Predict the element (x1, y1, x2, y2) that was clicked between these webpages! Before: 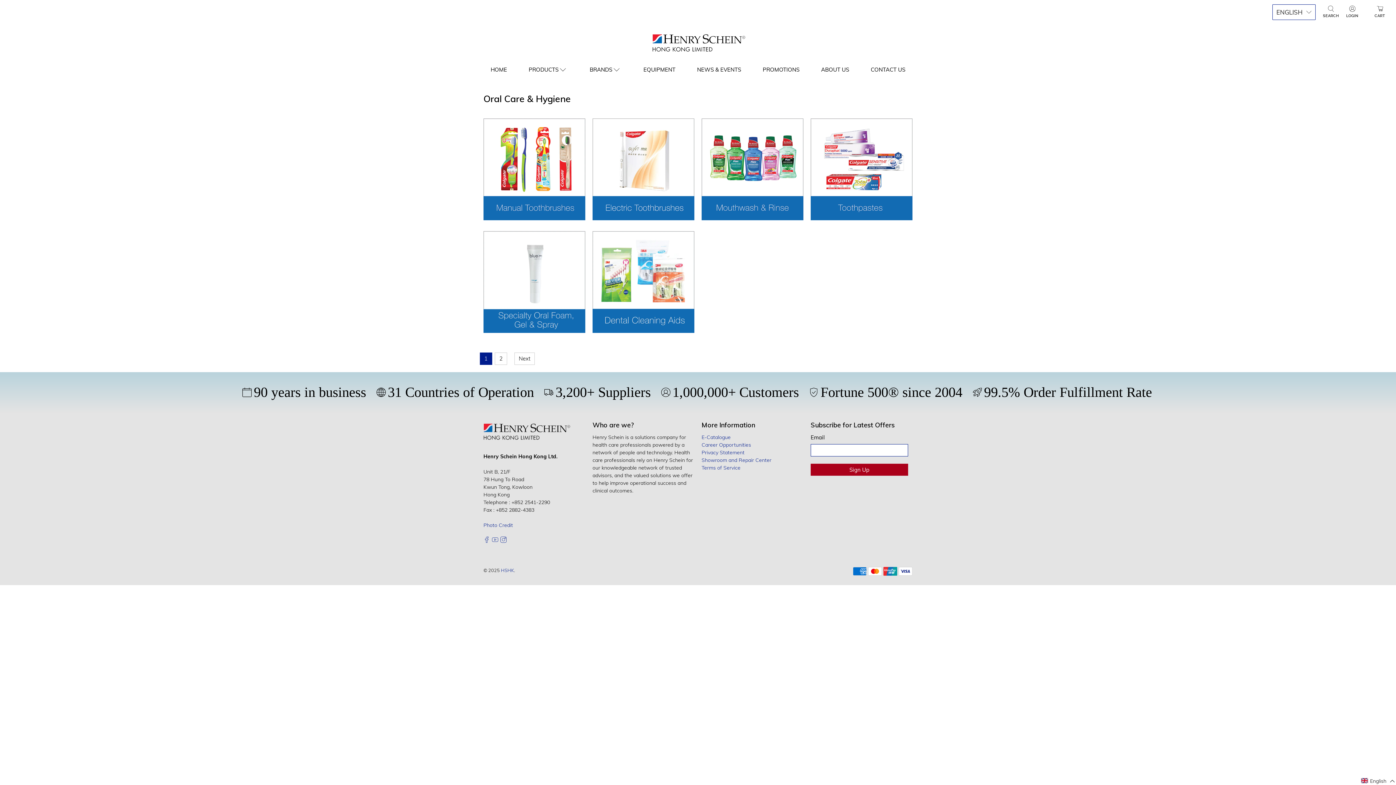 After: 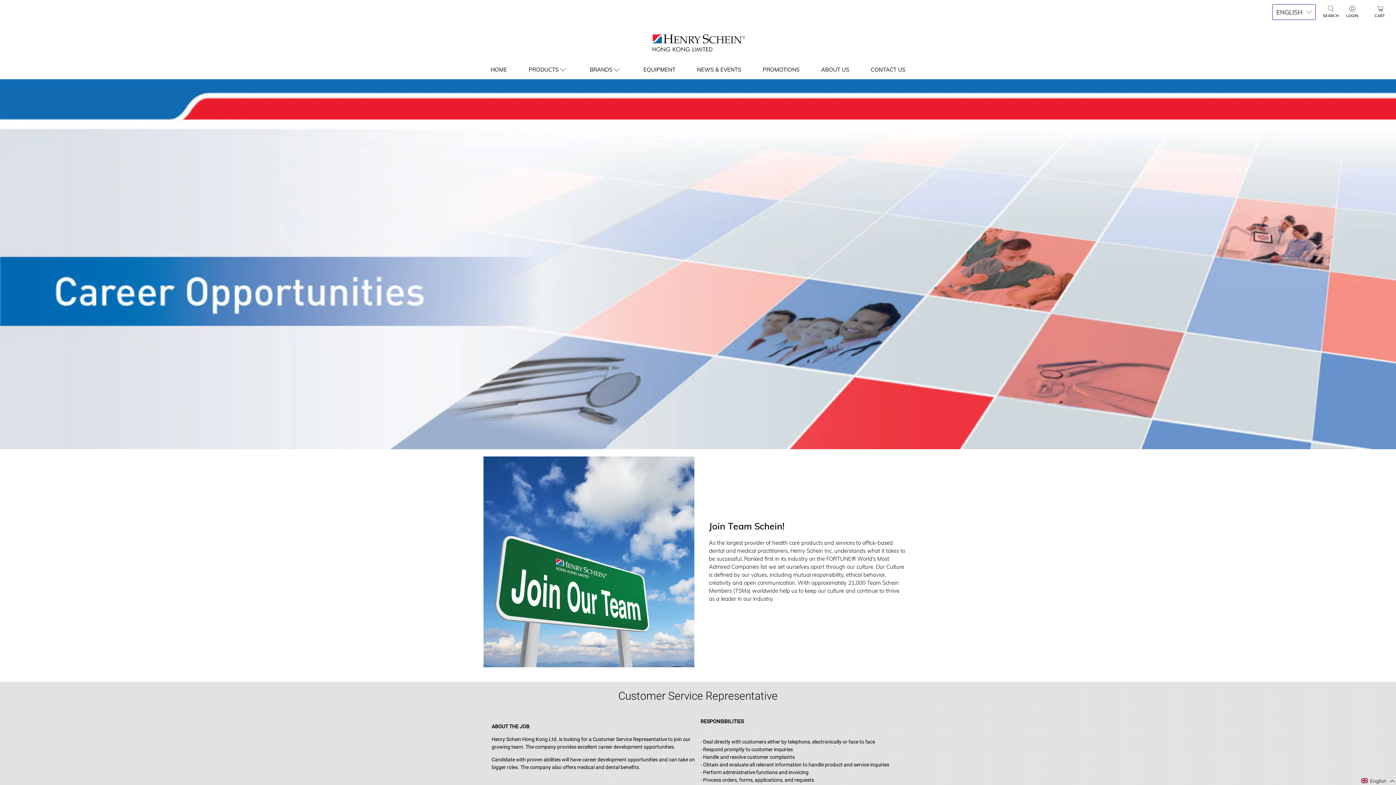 Action: bbox: (701, 441, 751, 448) label: Career Opportunities